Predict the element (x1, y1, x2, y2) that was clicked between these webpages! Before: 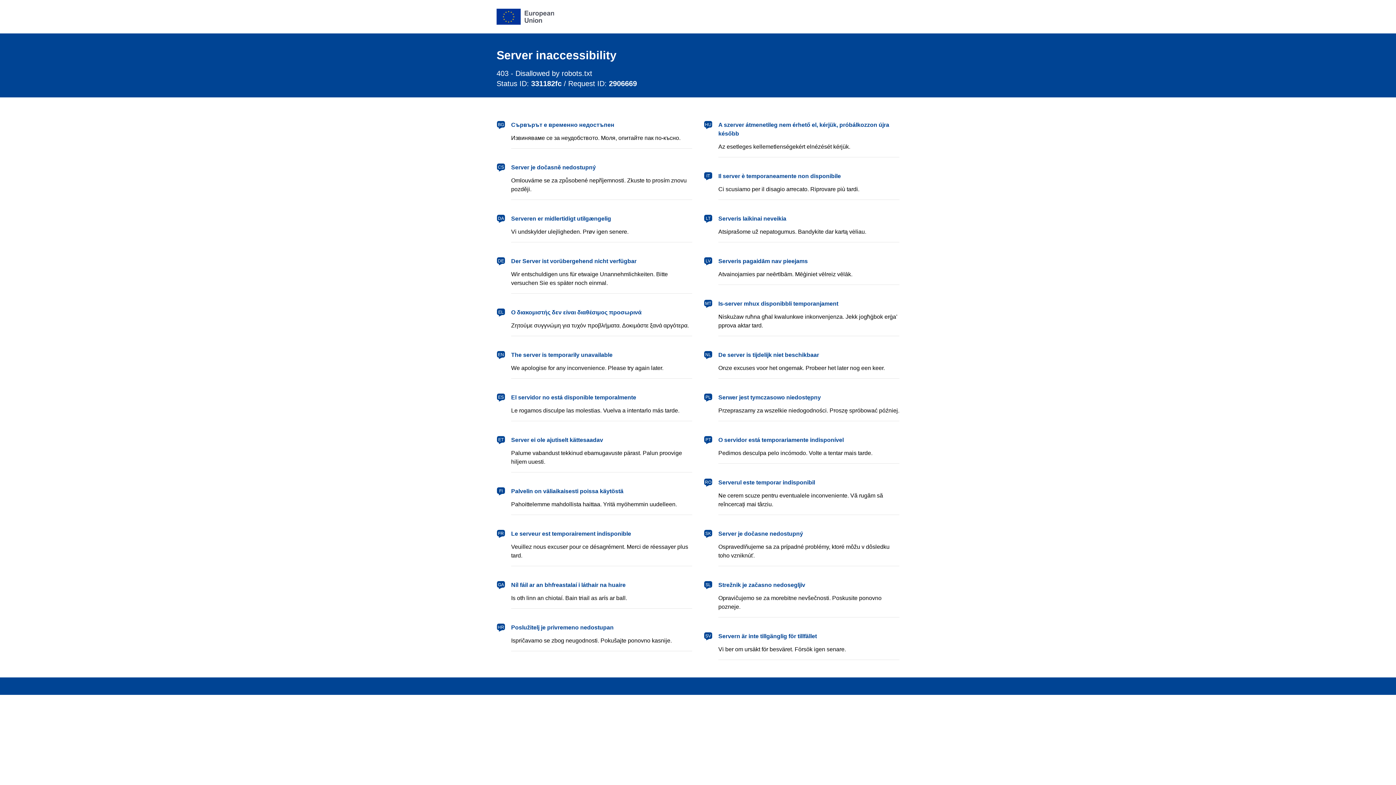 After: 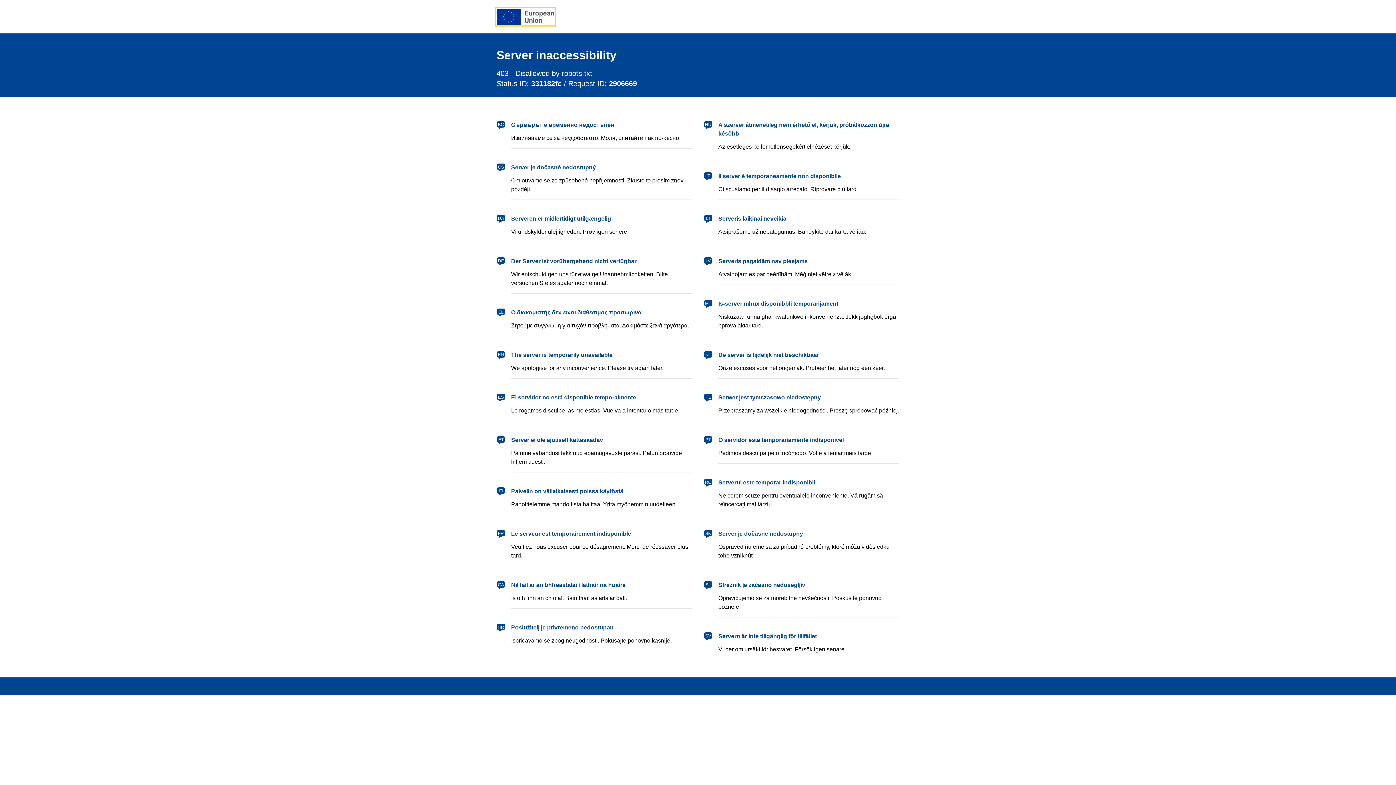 Action: bbox: (496, 8, 554, 24) label: European Union